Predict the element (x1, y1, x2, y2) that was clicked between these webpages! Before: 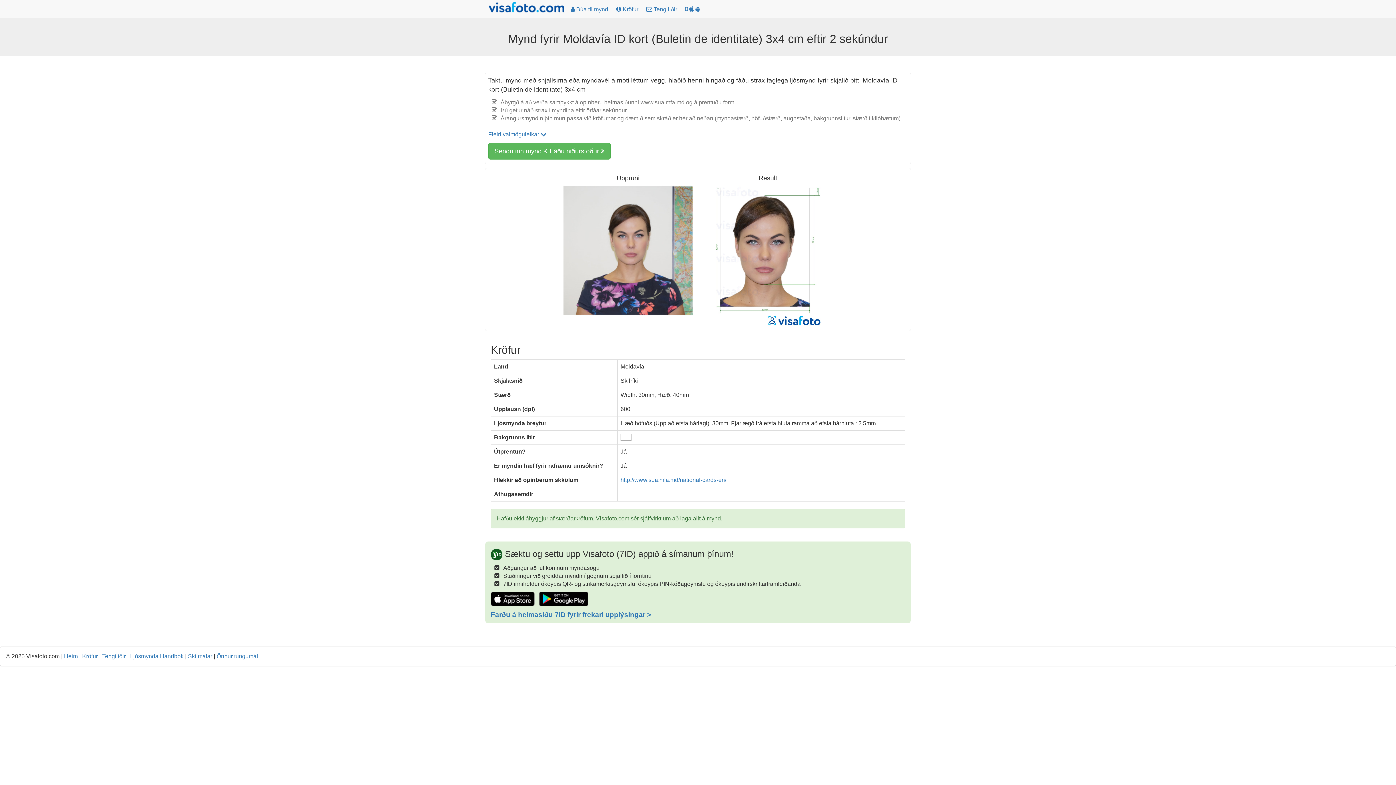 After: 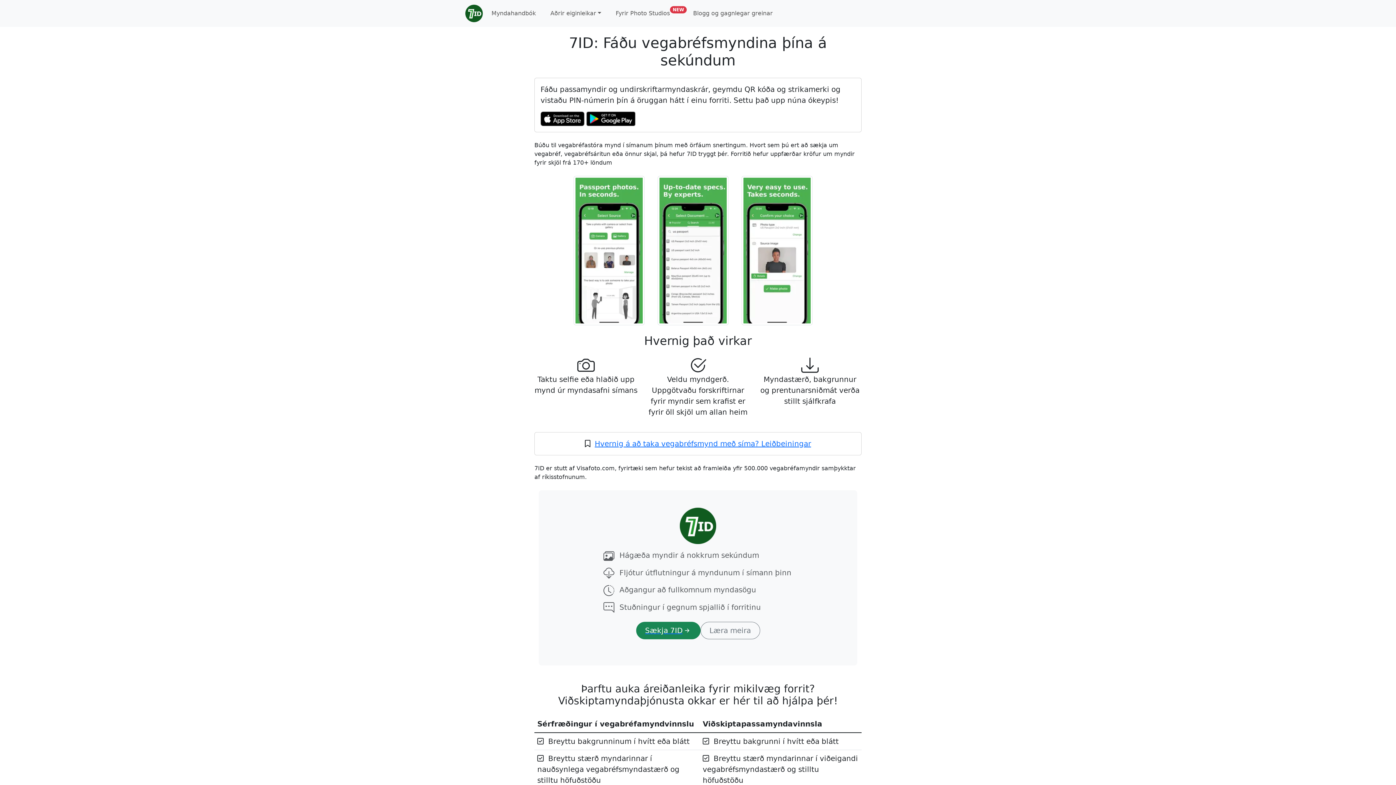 Action: label: Farðu á heimasíðu 7ID fyrir frekari upplýsingar > bbox: (490, 611, 651, 618)